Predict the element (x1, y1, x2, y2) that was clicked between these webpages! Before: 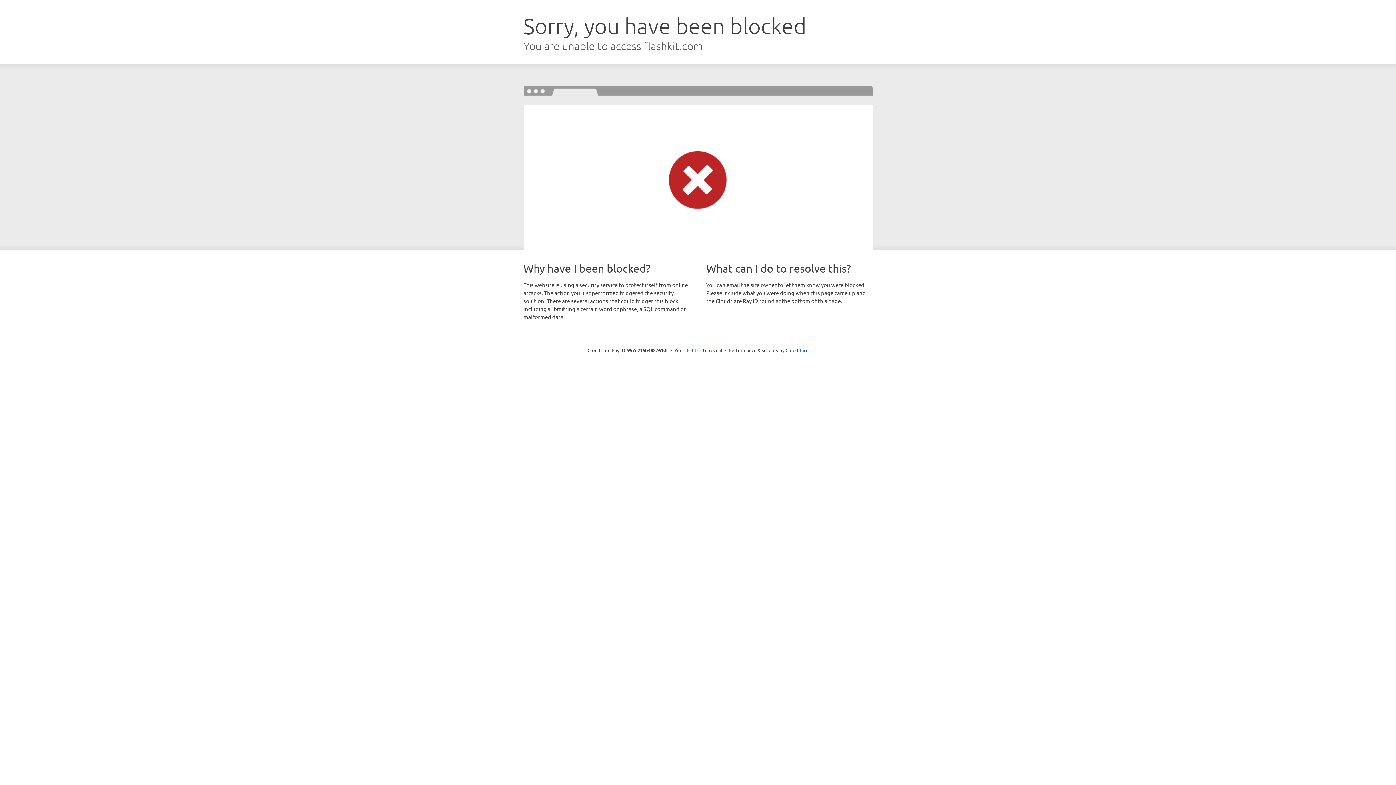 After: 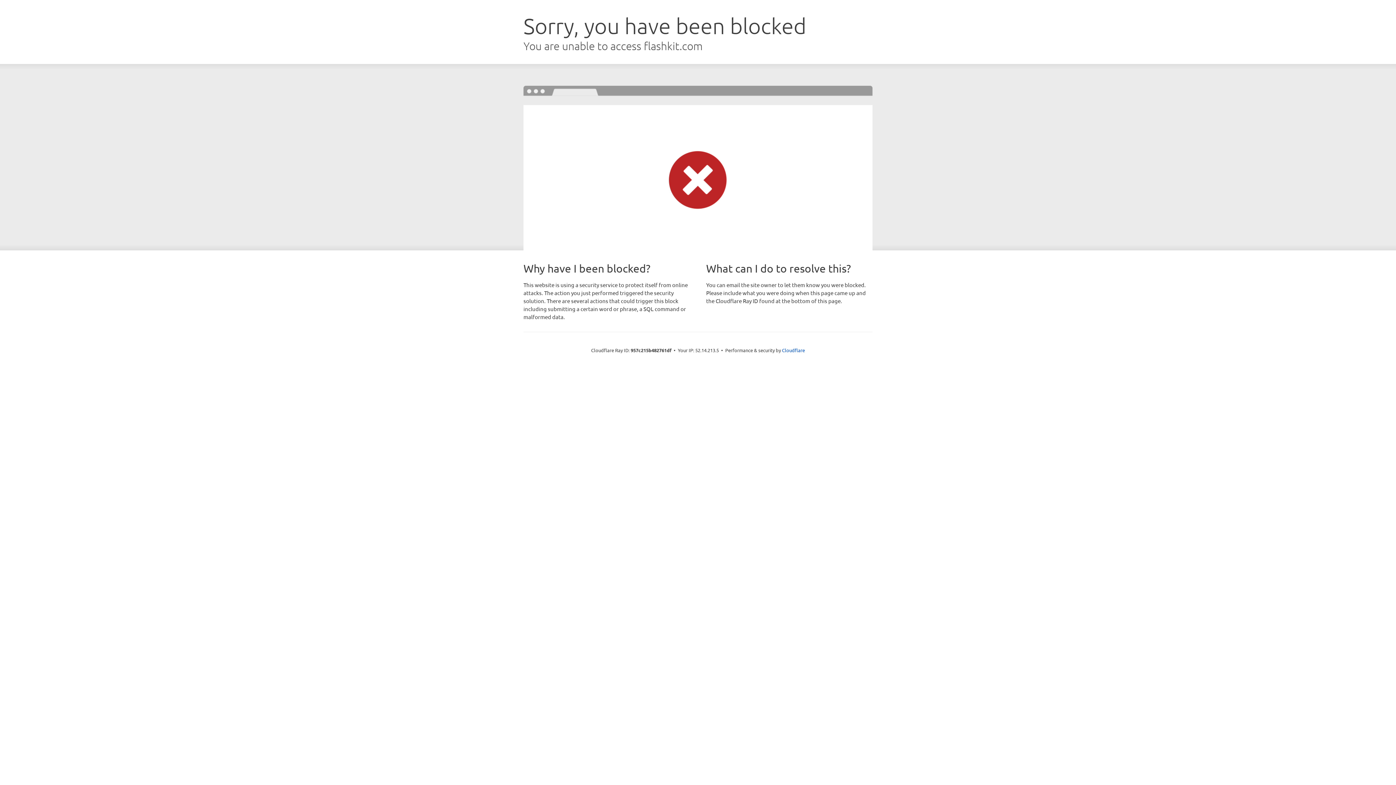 Action: label: Click to reveal bbox: (692, 346, 722, 353)